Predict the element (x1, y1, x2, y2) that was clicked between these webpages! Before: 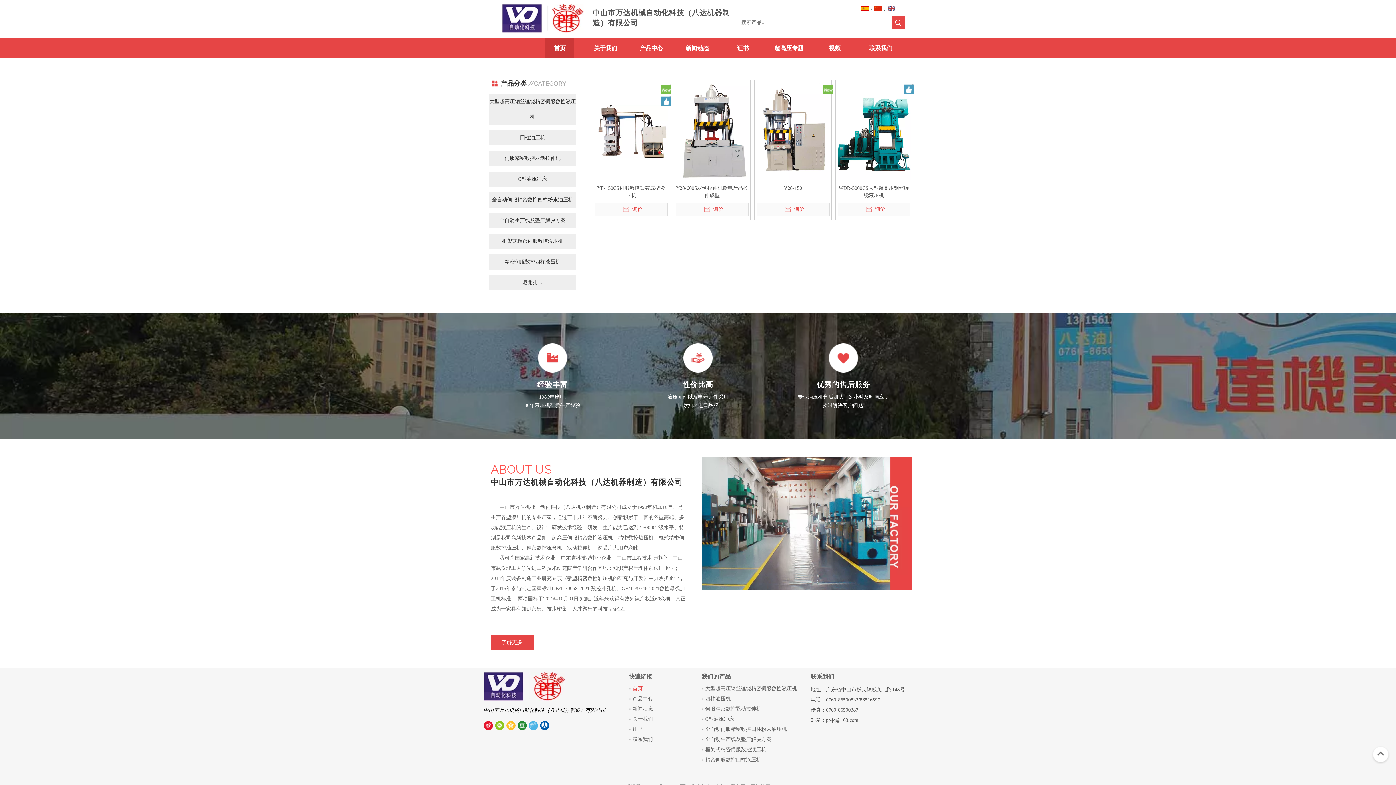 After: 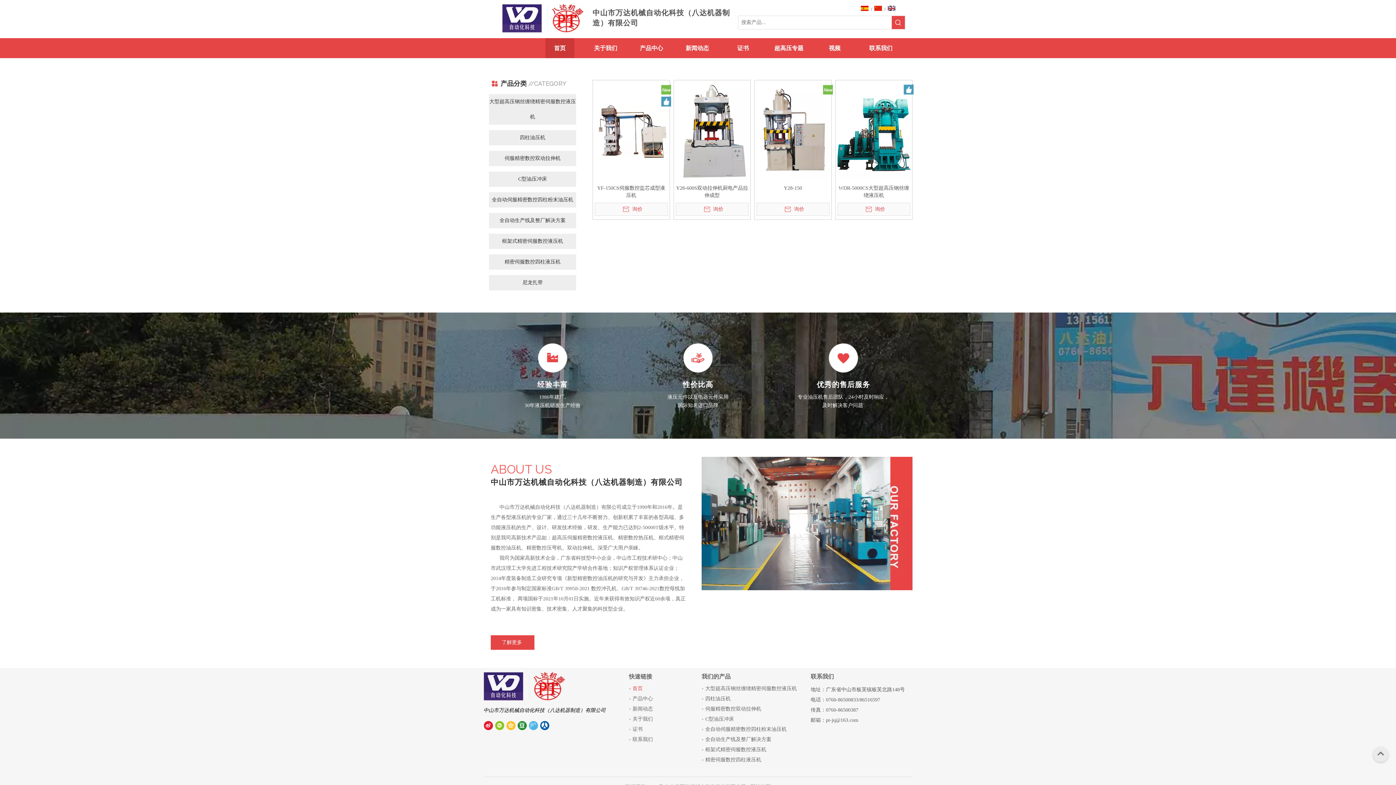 Action: bbox: (1370, 743, 1392, 765) label: top